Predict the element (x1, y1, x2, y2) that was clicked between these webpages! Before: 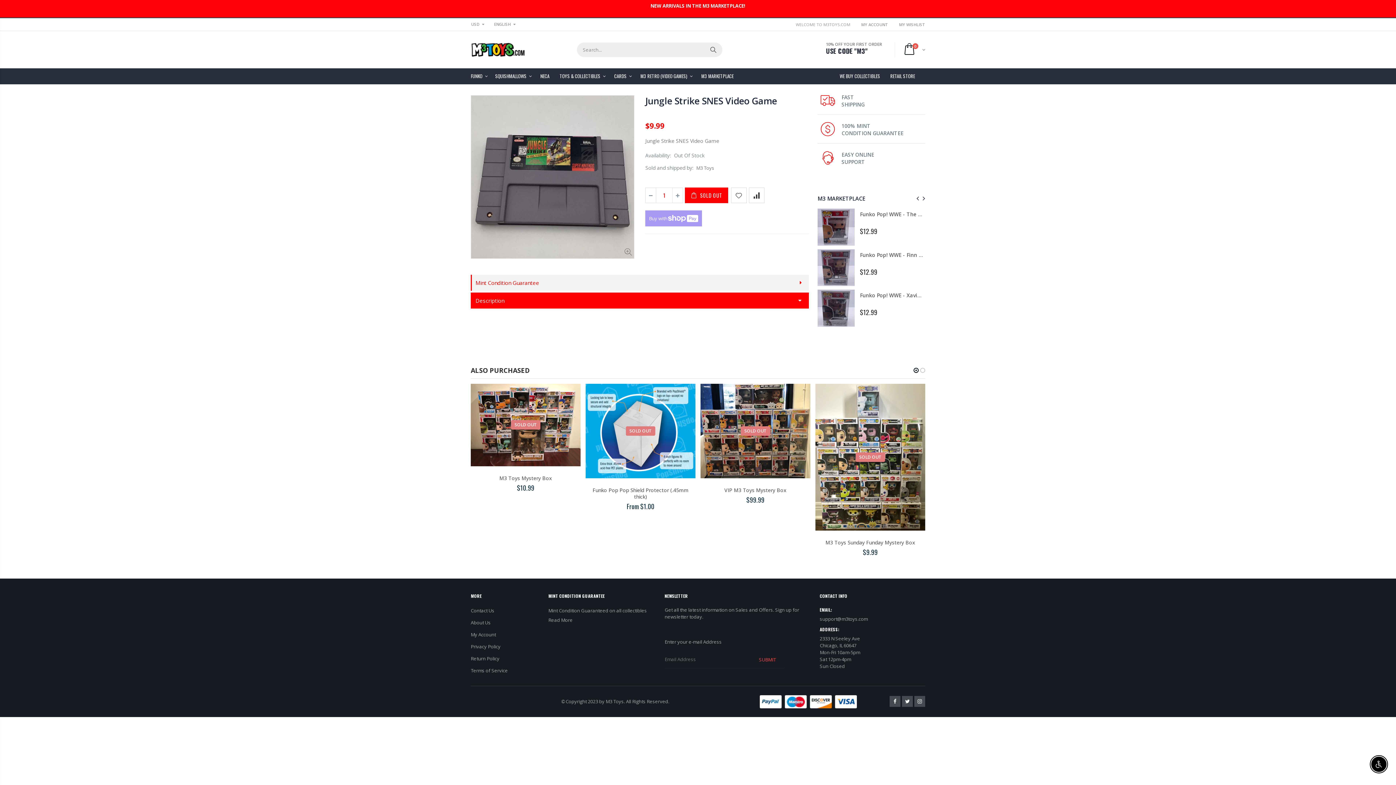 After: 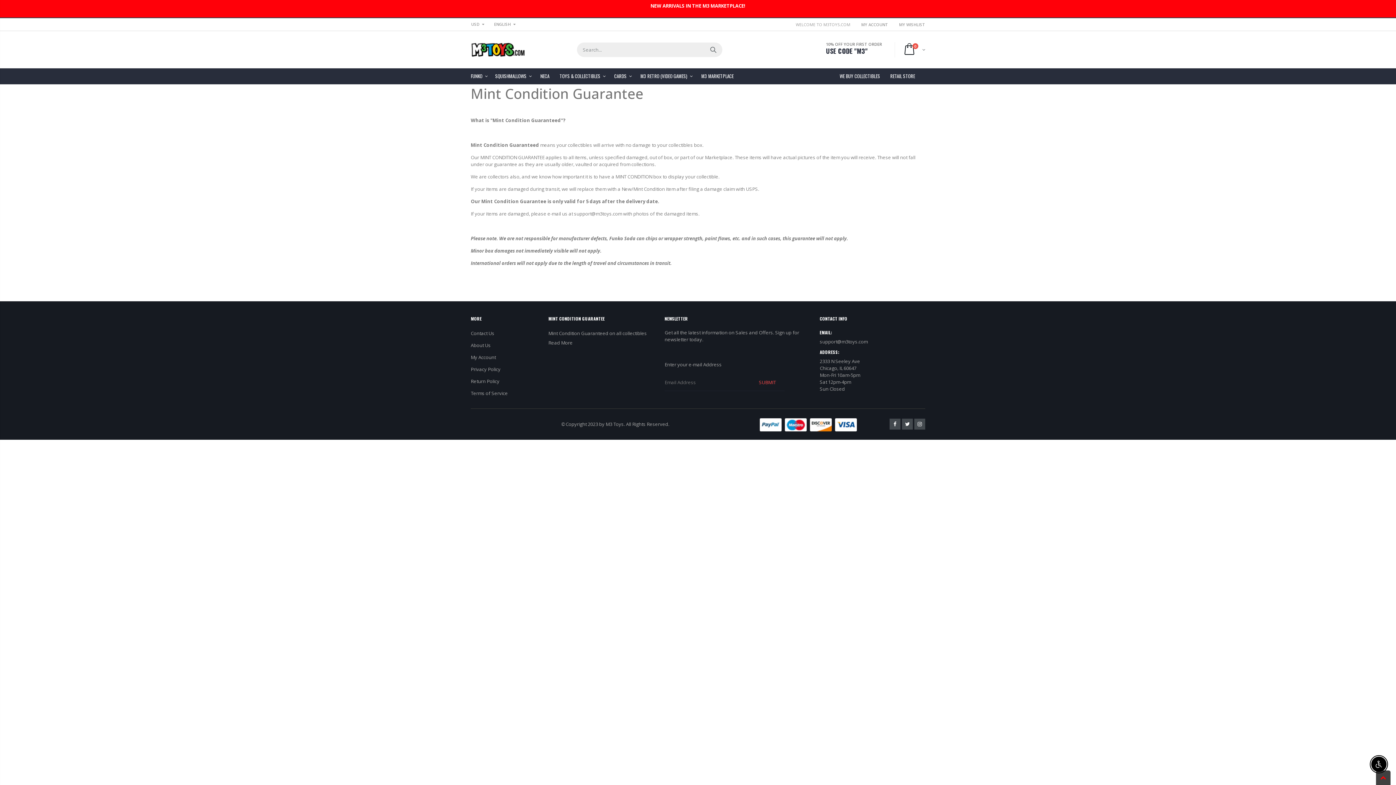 Action: bbox: (548, 622, 572, 629) label: Read More